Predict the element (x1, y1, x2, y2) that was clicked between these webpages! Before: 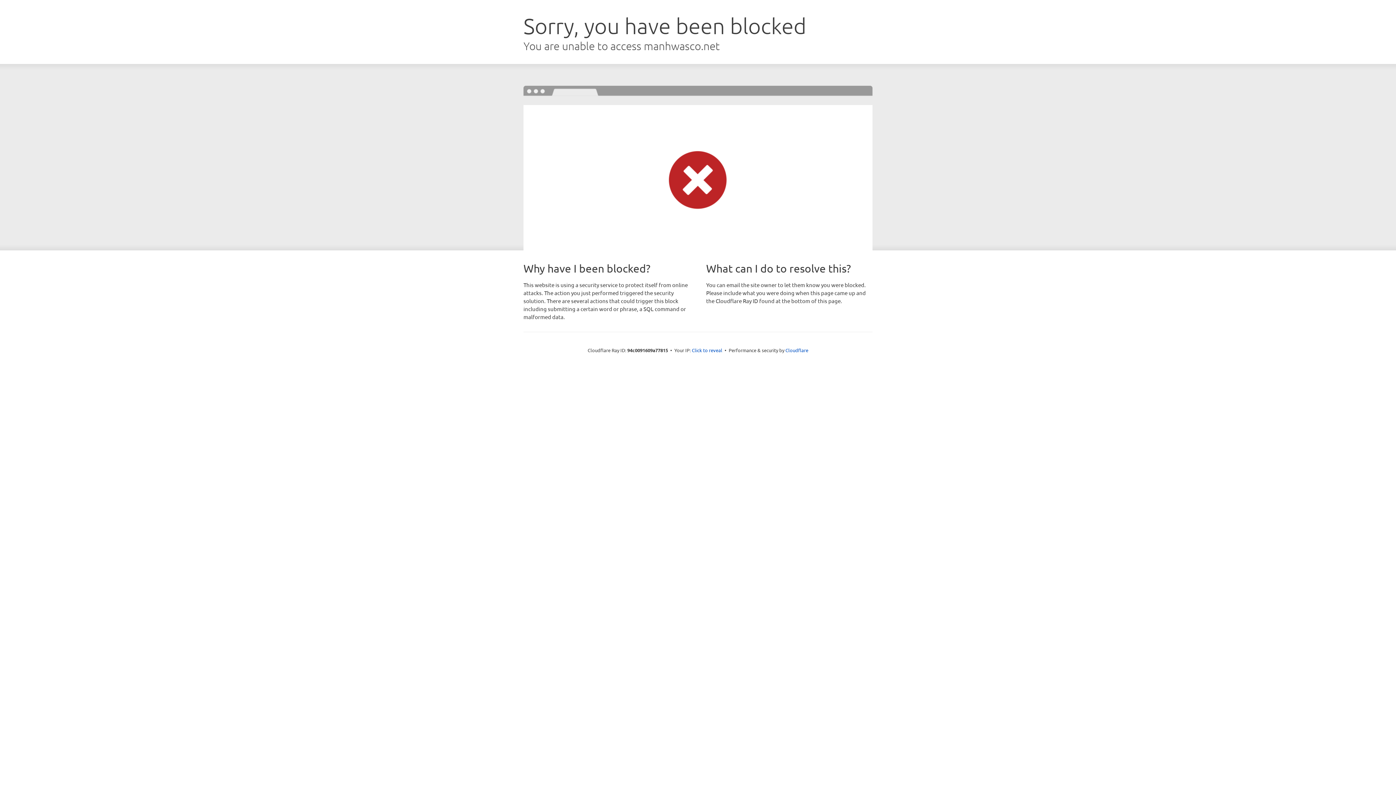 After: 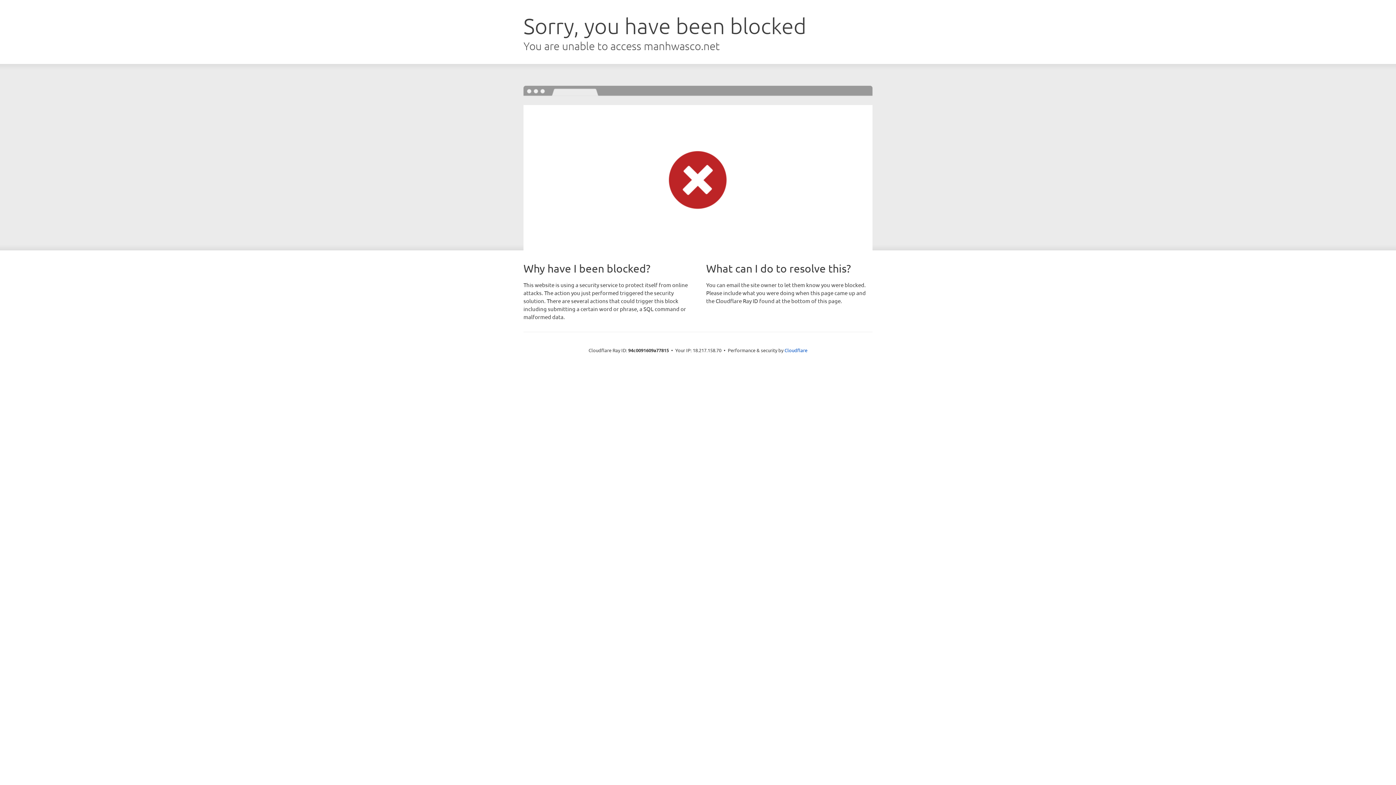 Action: bbox: (692, 346, 722, 353) label: Click to reveal